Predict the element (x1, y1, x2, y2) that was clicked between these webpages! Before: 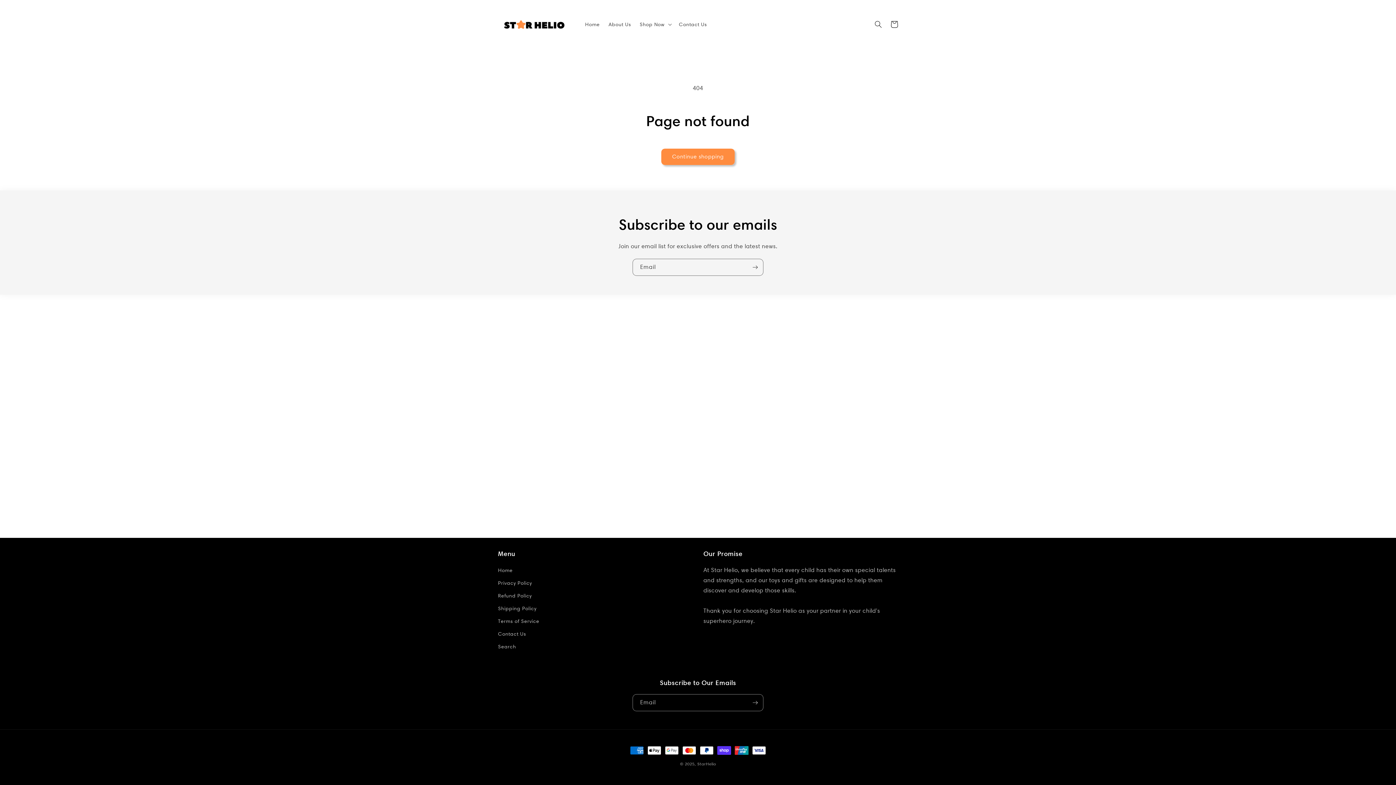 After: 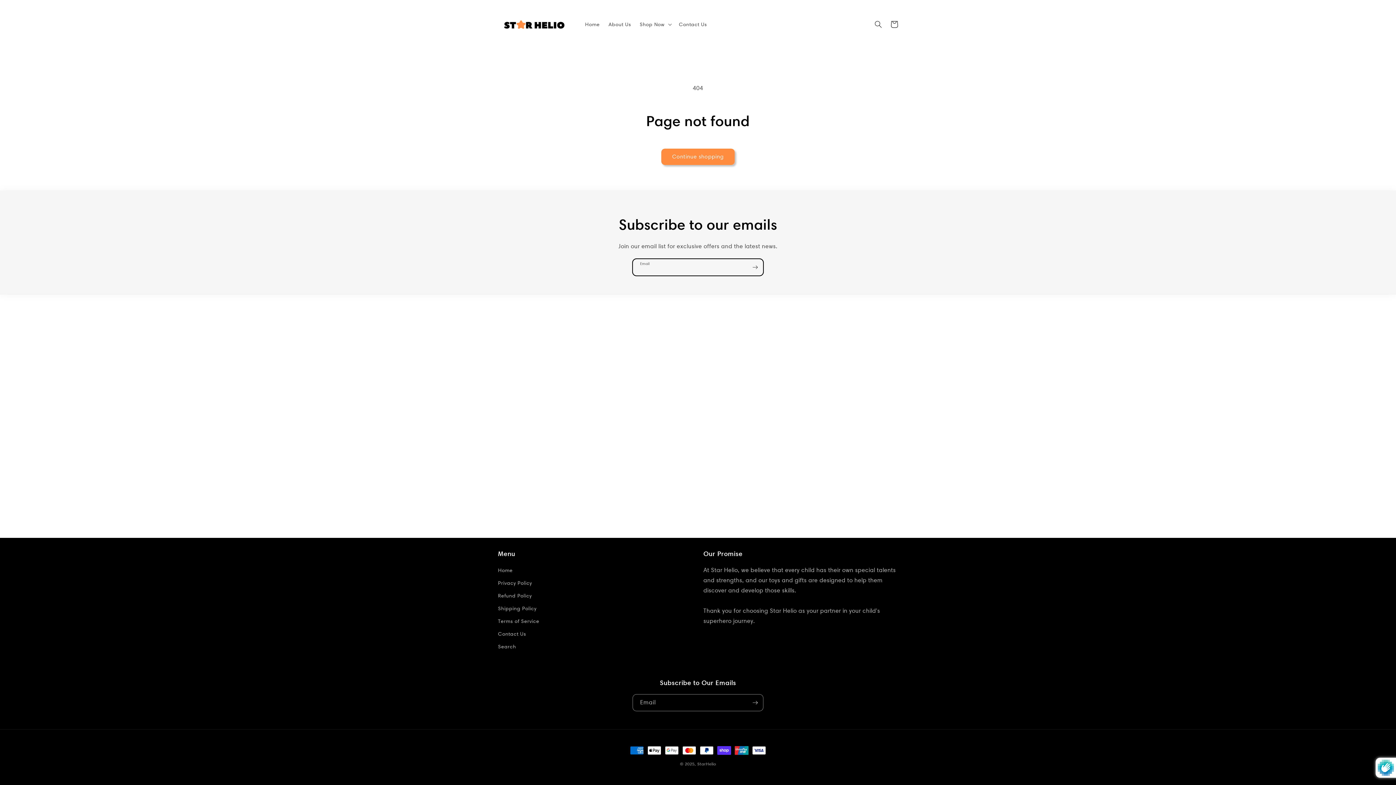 Action: bbox: (747, 258, 763, 275) label: Subscribe